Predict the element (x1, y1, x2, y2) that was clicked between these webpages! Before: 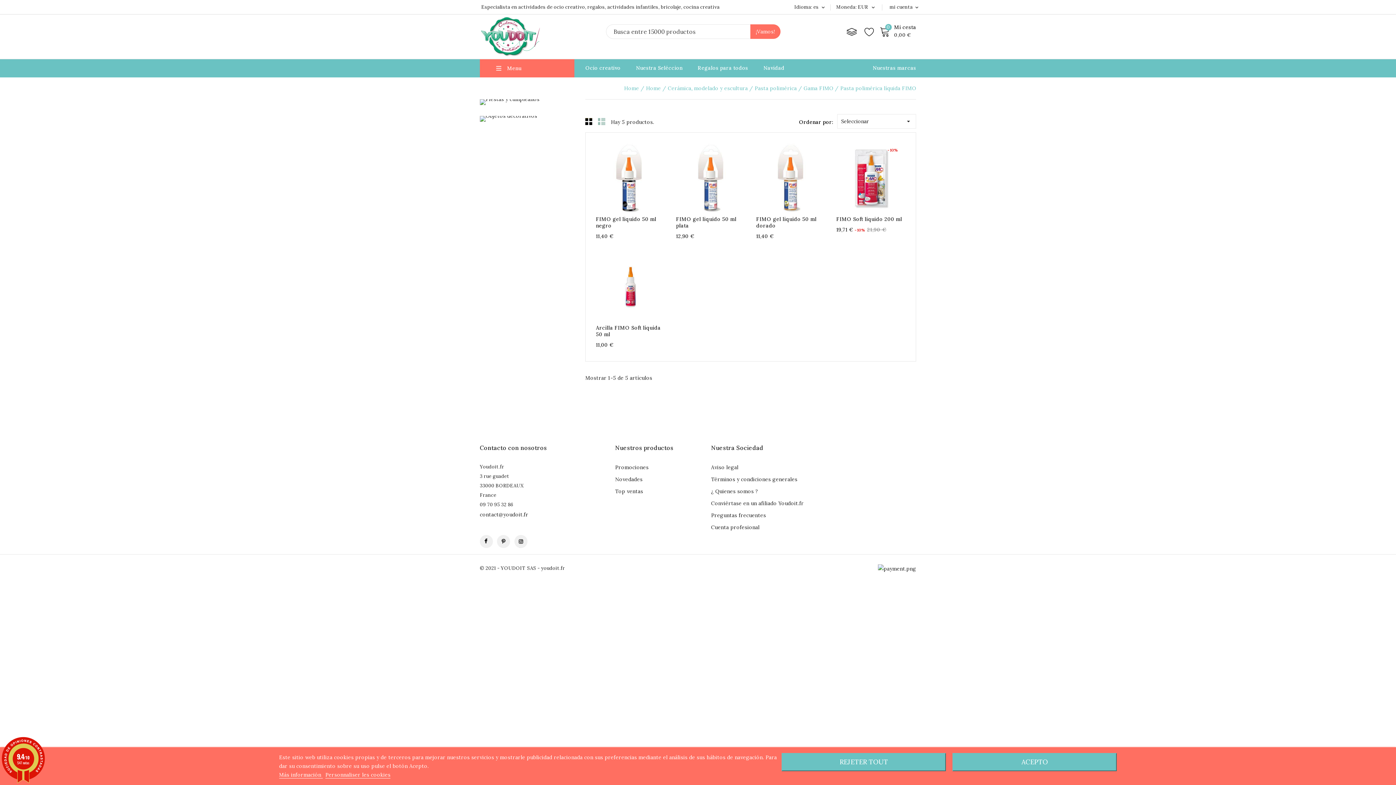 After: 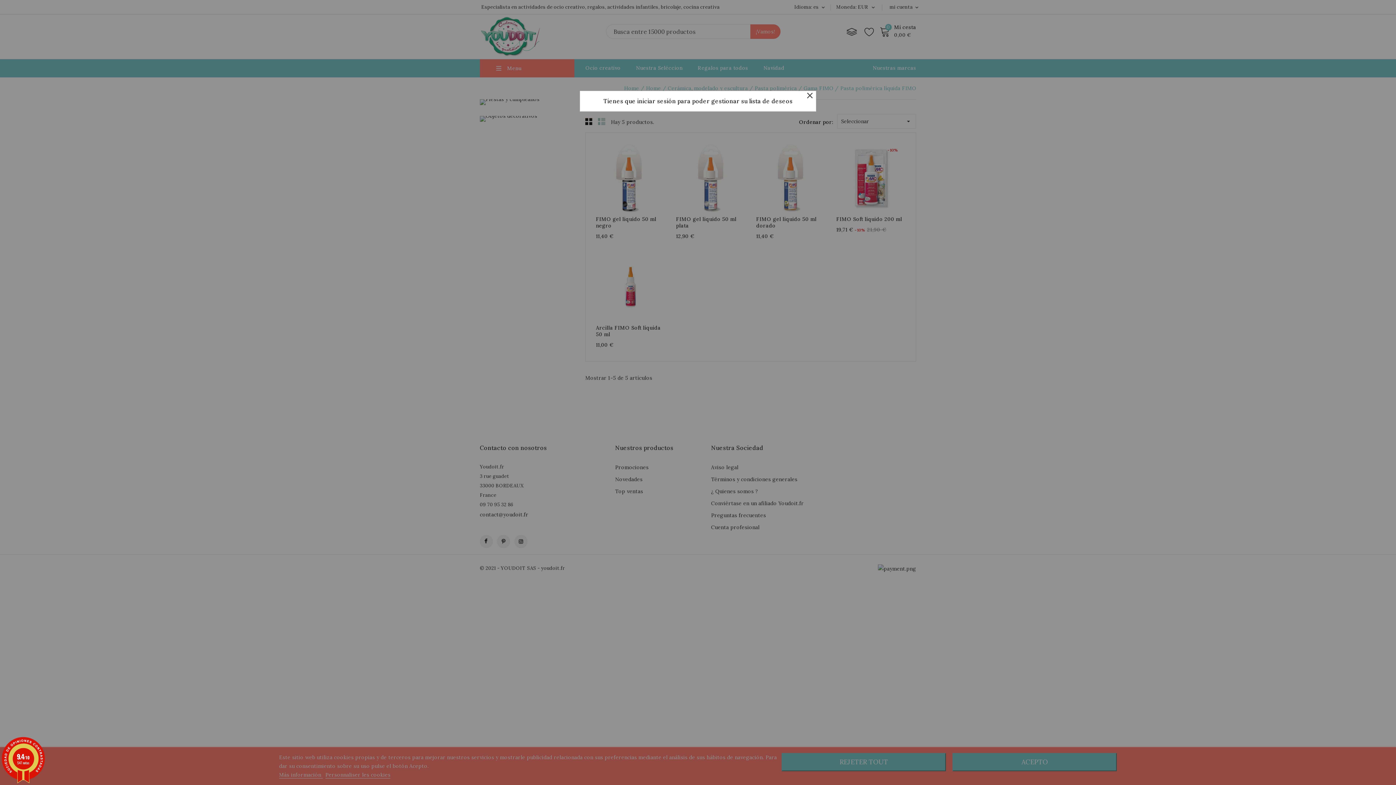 Action: bbox: (638, 172, 651, 184) label:  Add to Wishlist